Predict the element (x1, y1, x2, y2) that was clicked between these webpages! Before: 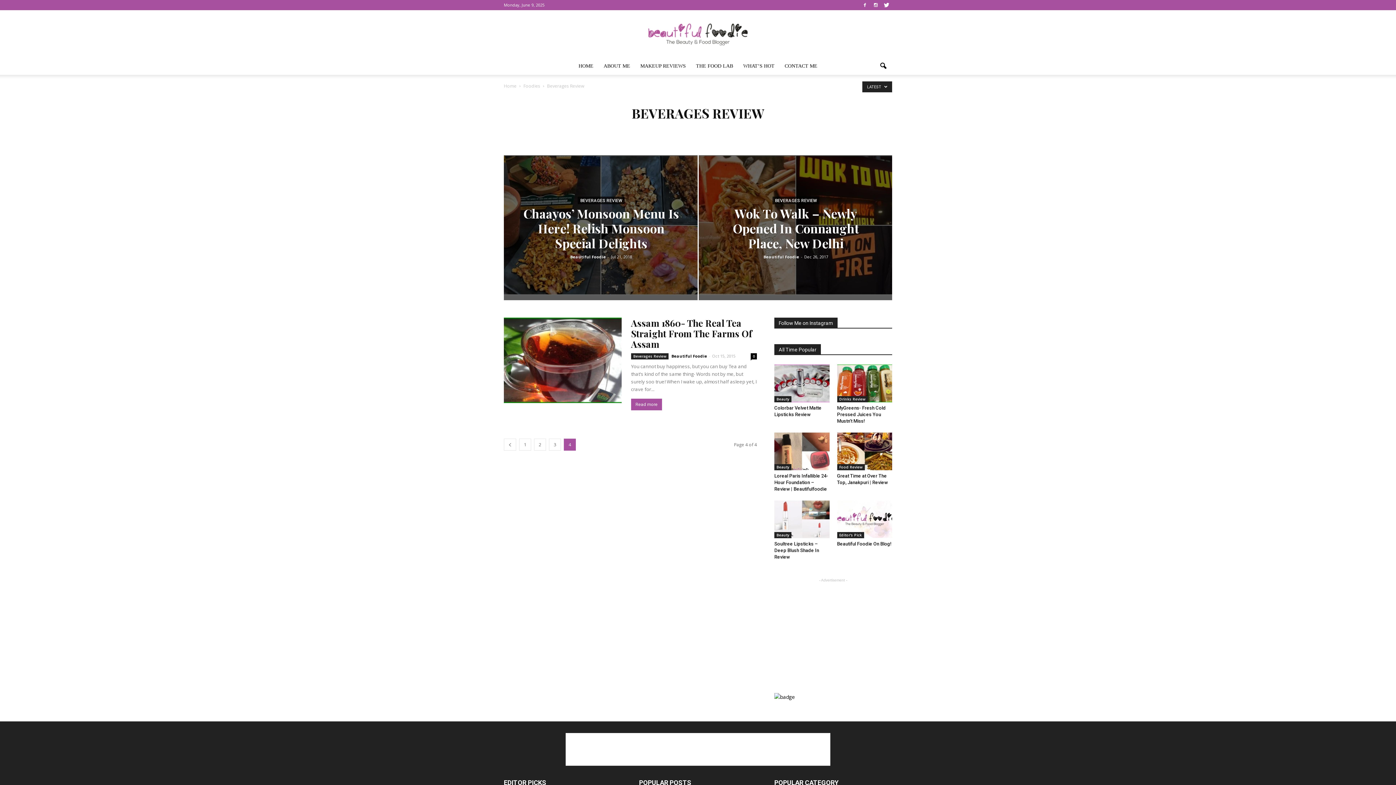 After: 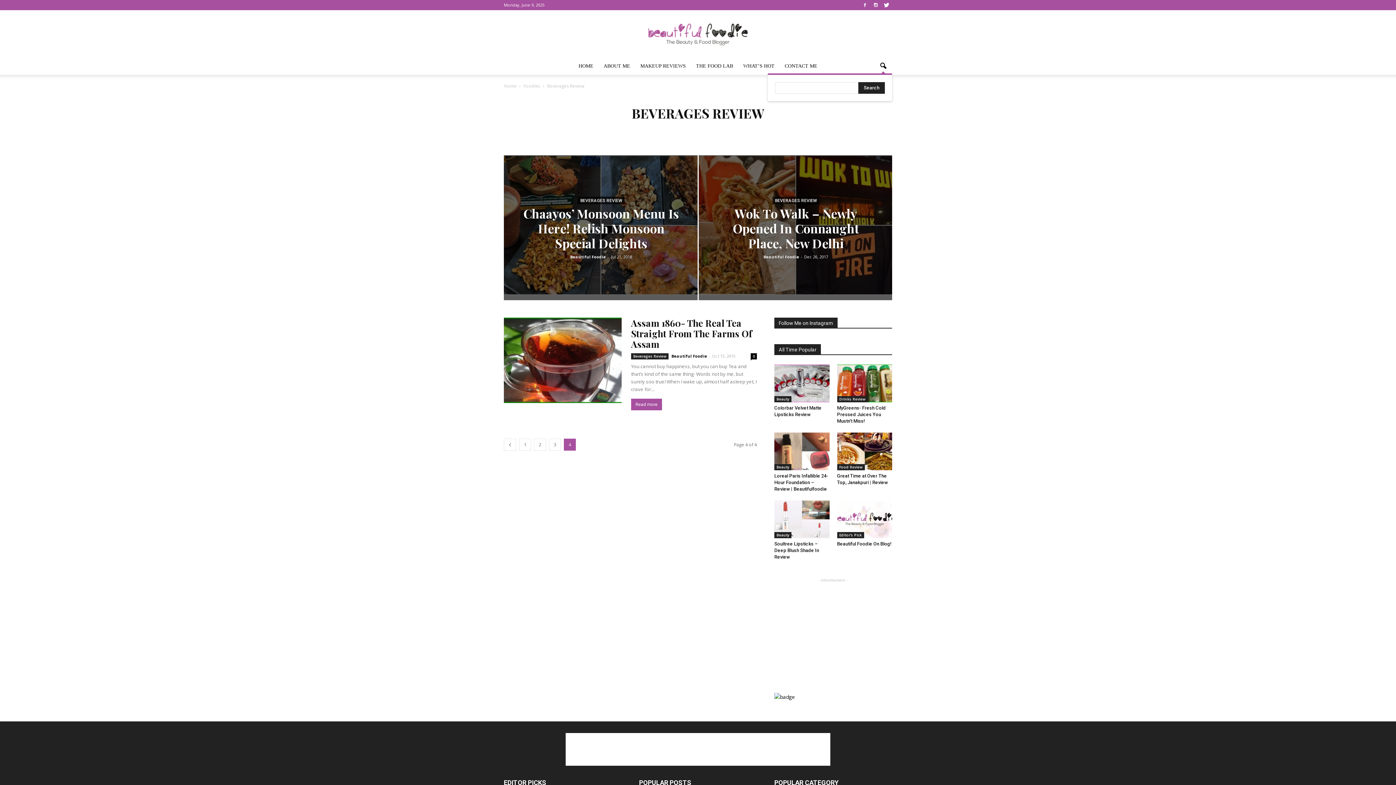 Action: bbox: (874, 57, 892, 74)